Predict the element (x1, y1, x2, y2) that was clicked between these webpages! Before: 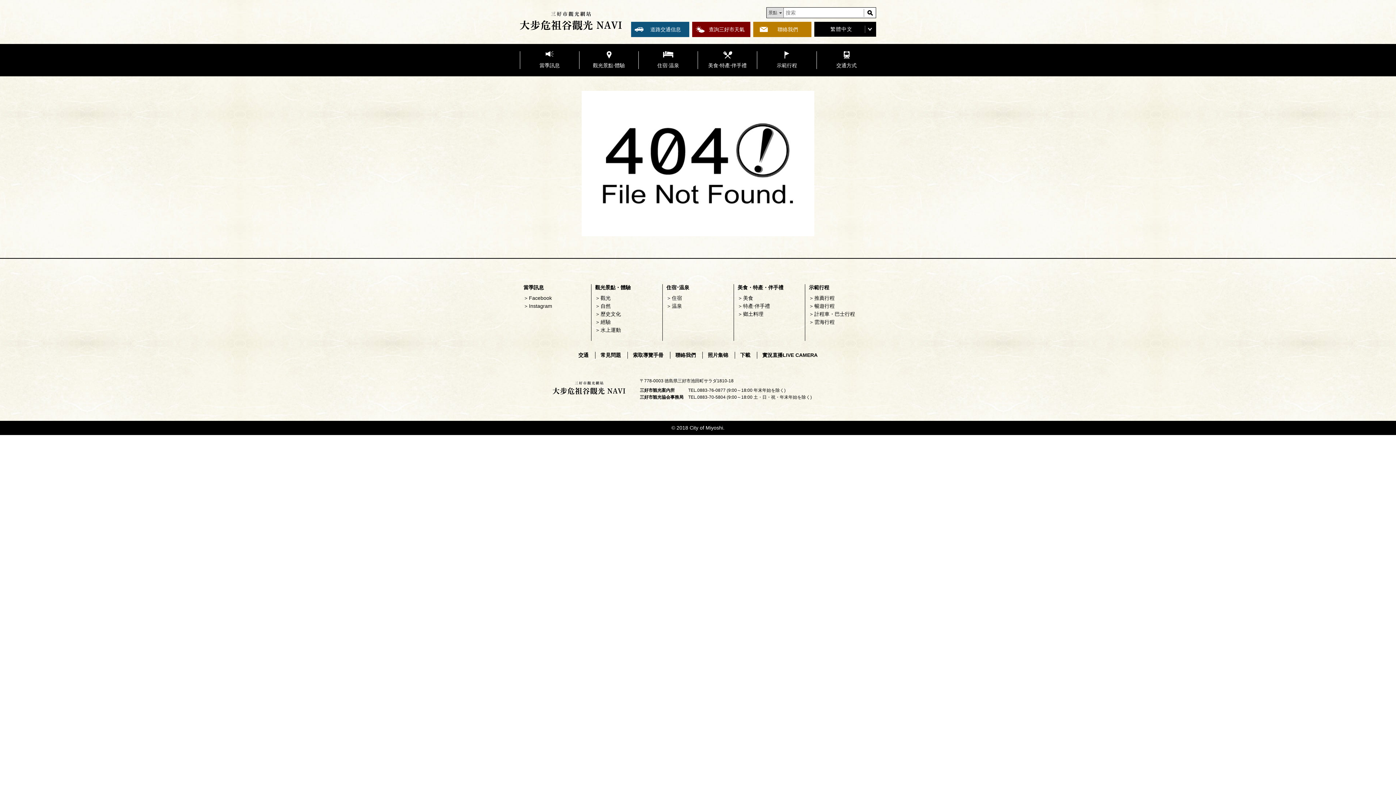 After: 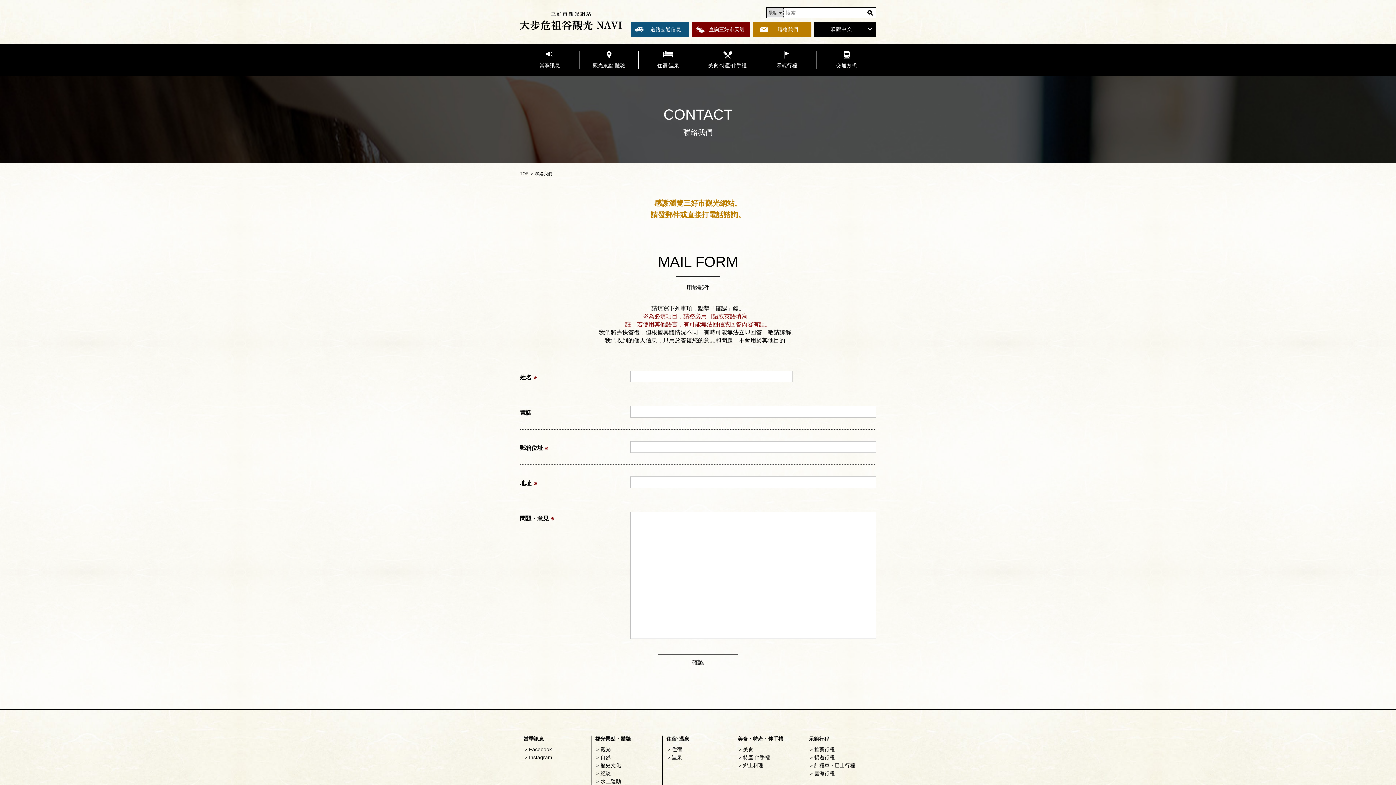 Action: bbox: (753, 21, 811, 37) label: 聯絡我們